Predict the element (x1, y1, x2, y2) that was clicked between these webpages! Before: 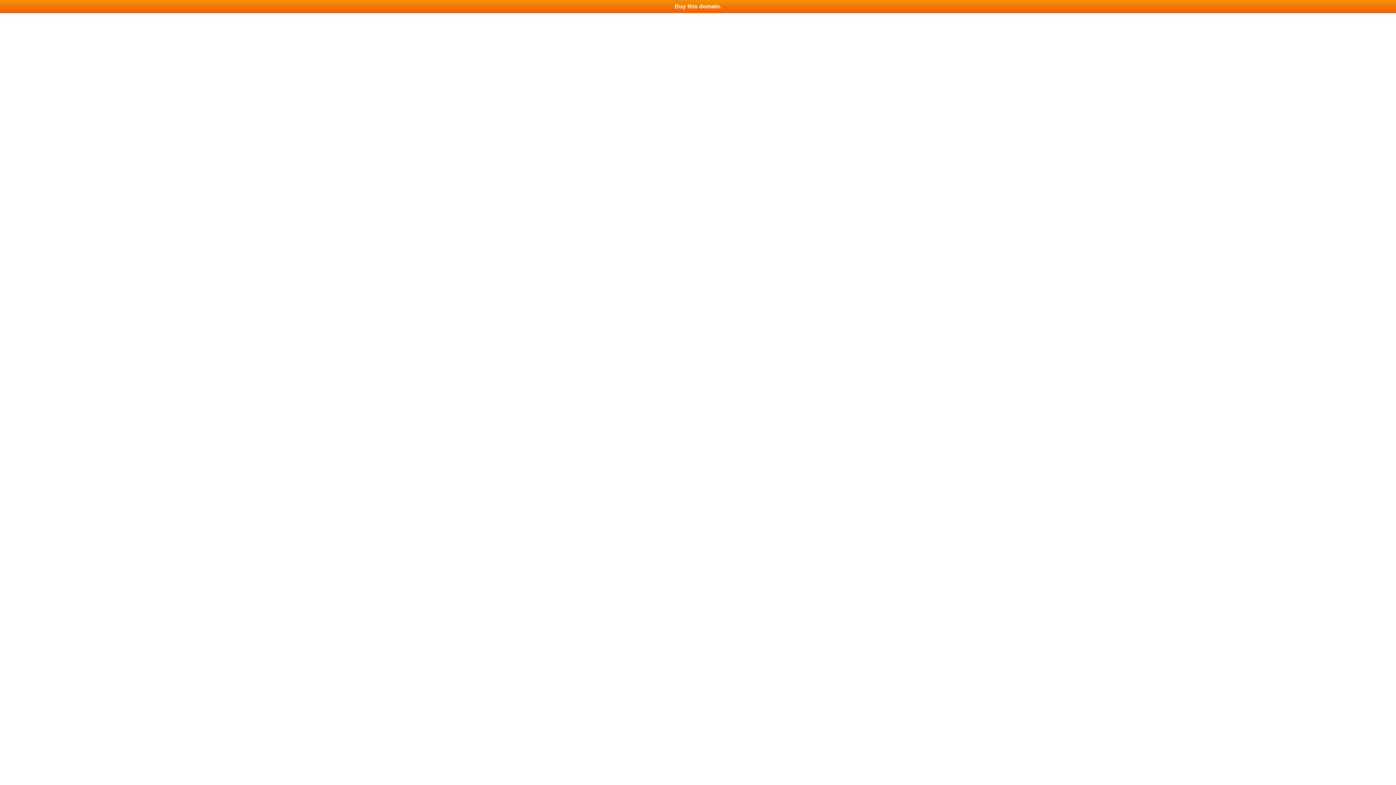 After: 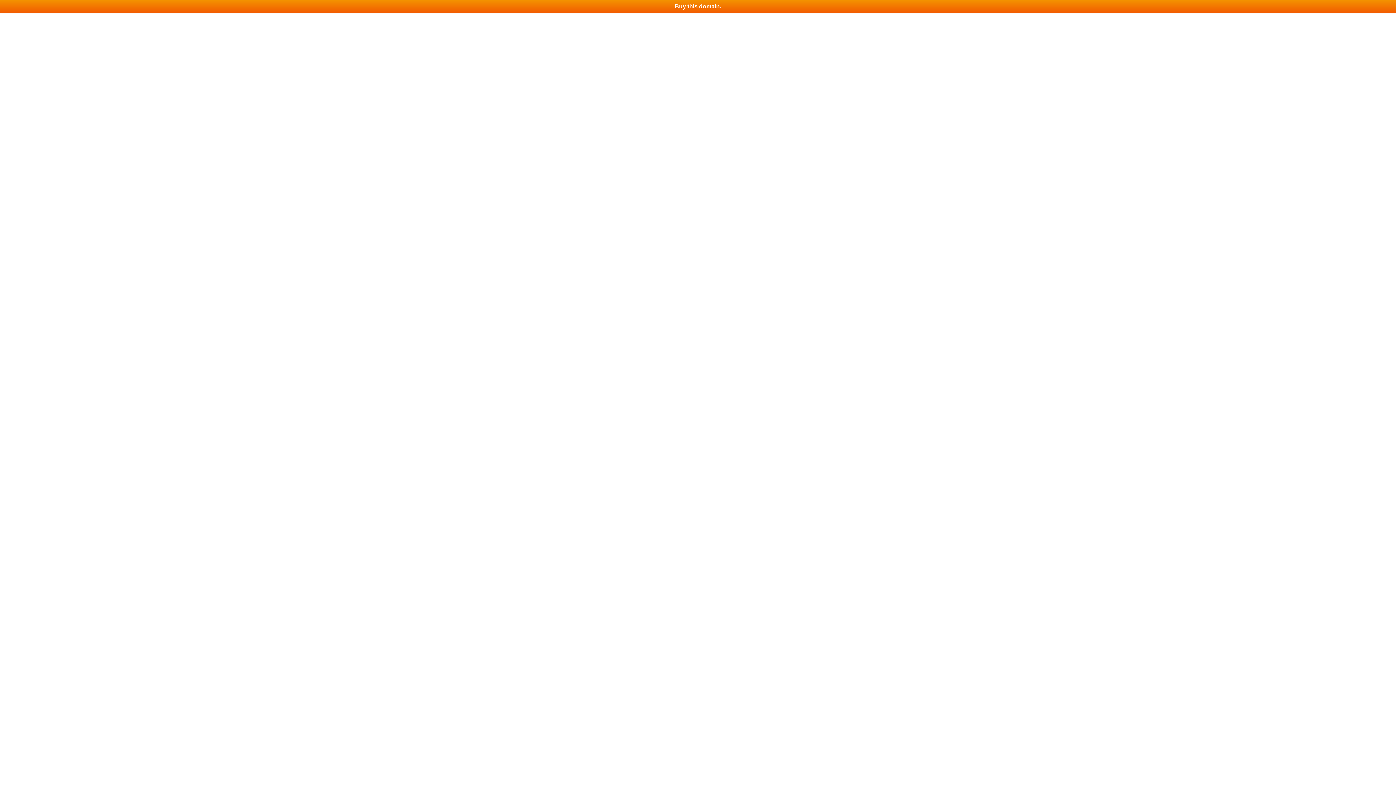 Action: bbox: (0, 0, 1396, 13) label: Buy this domain.